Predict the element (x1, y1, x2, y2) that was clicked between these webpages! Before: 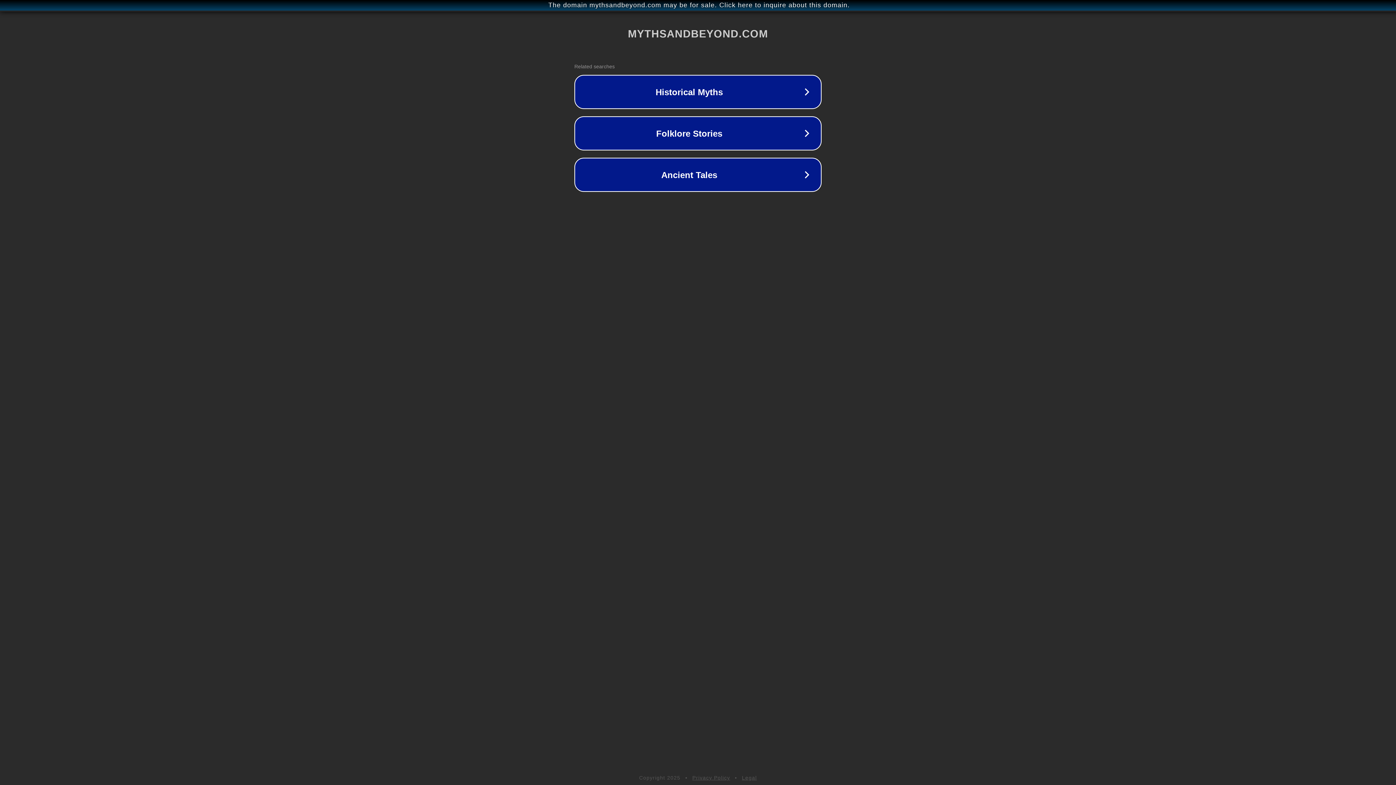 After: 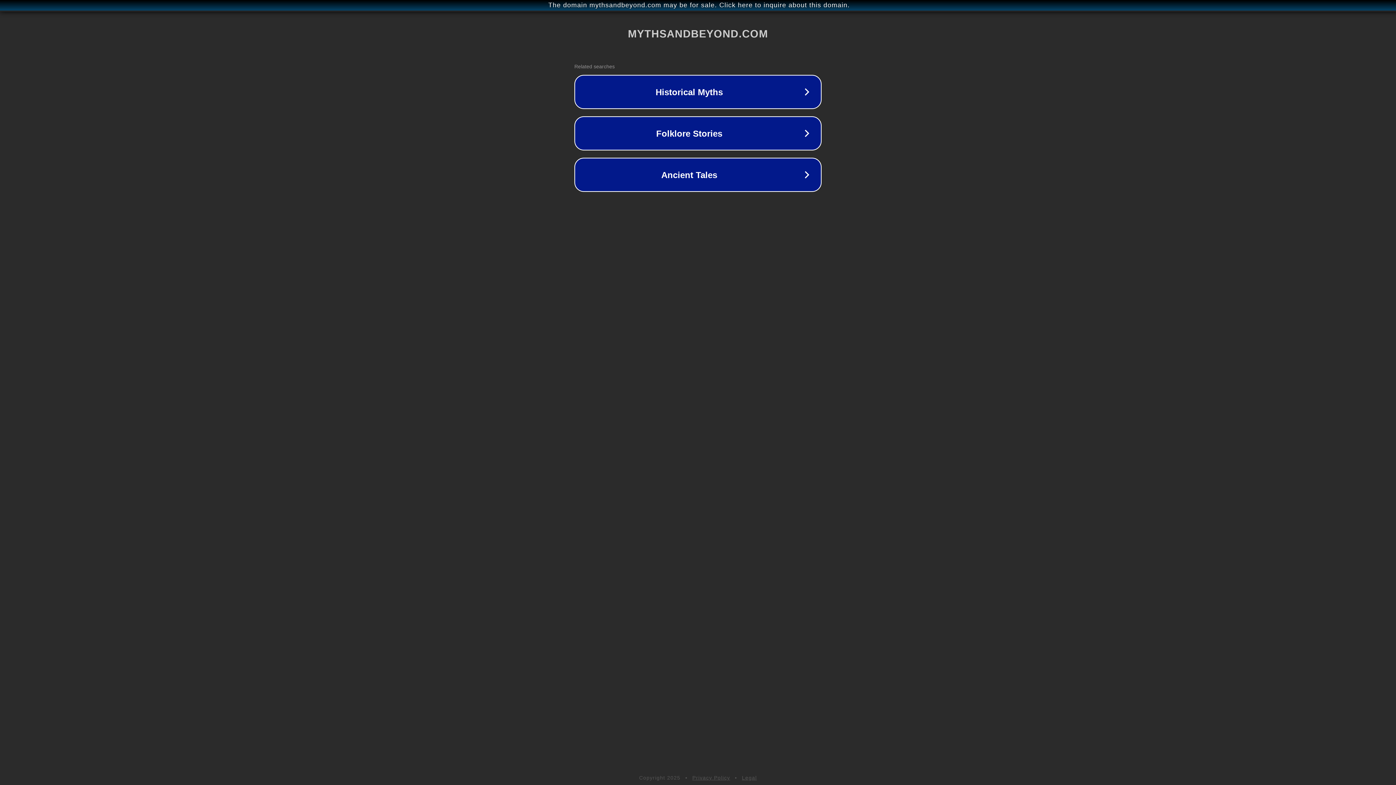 Action: bbox: (742, 775, 757, 781) label: Legal